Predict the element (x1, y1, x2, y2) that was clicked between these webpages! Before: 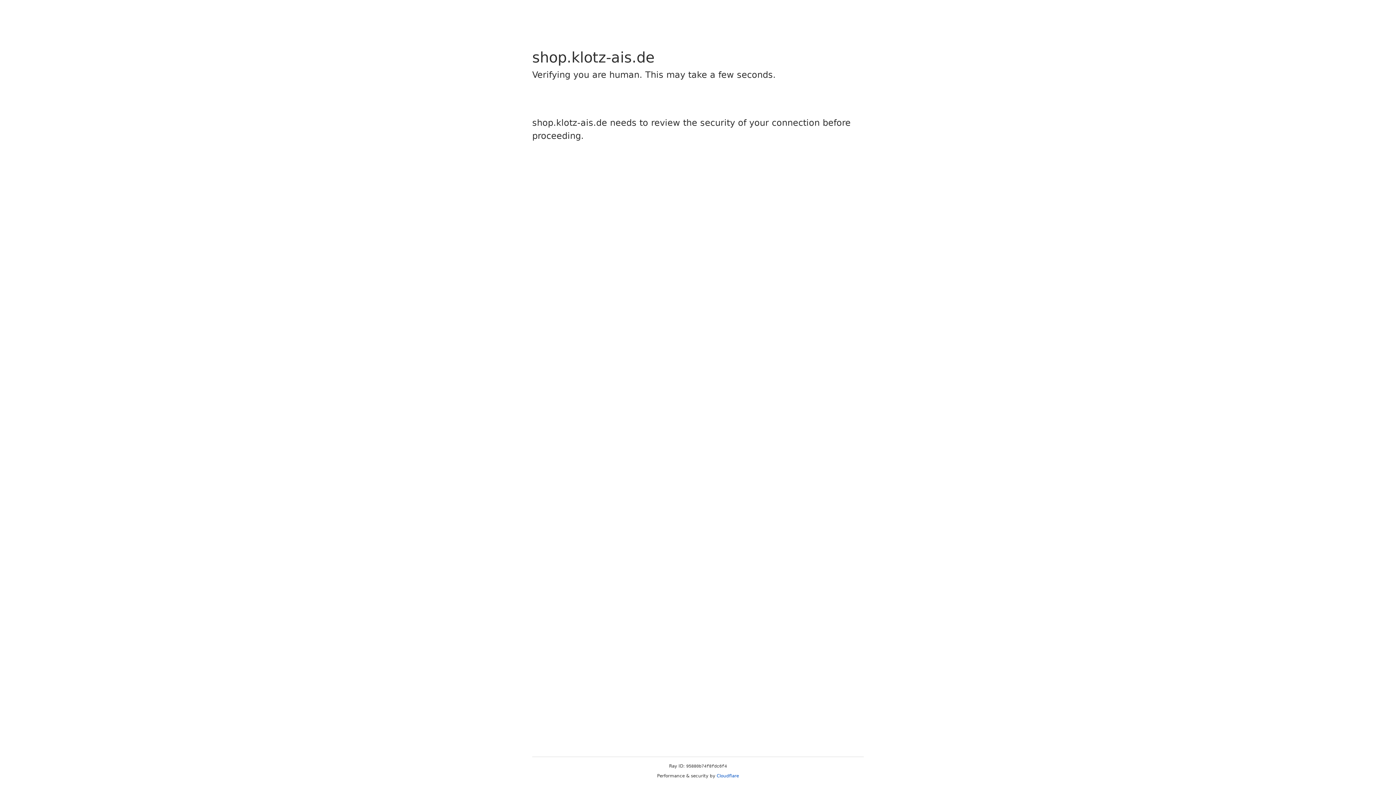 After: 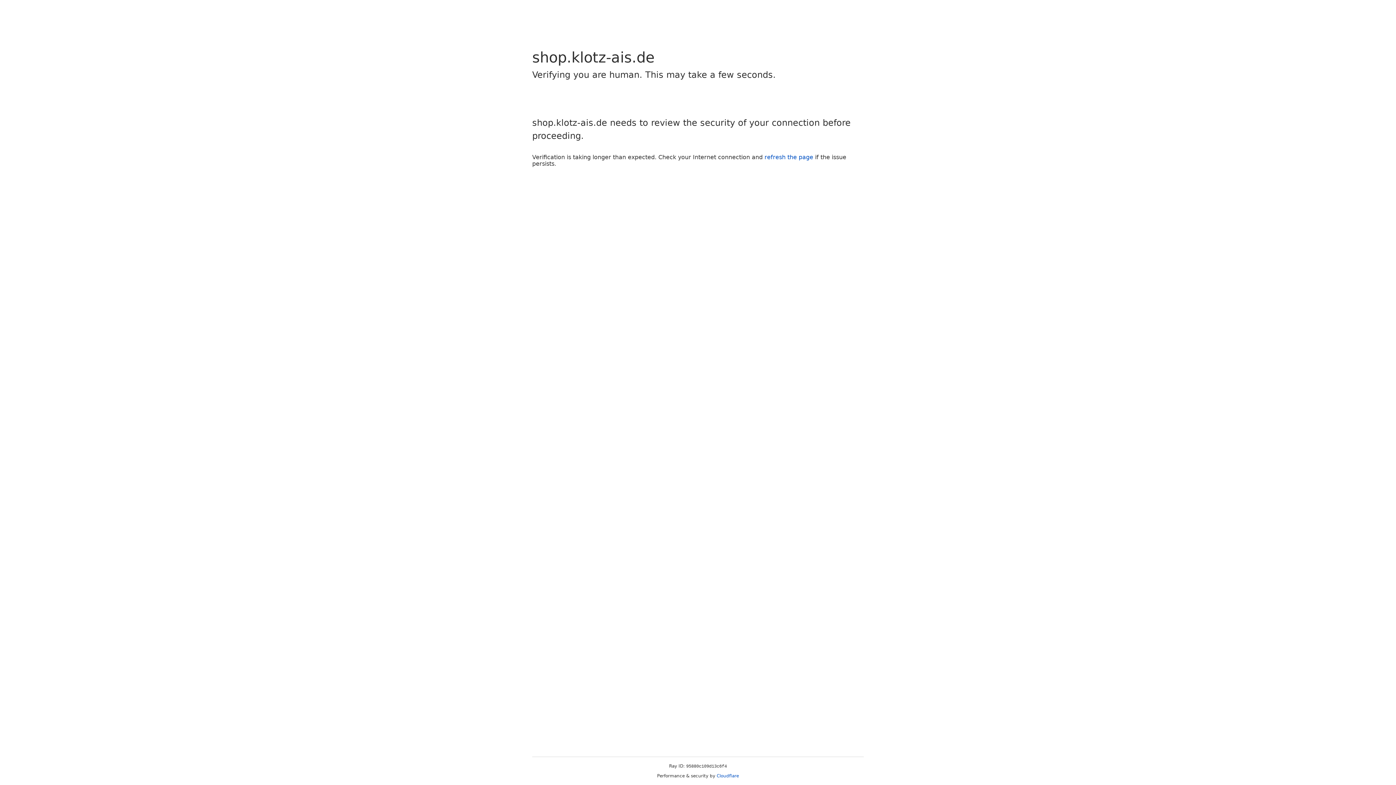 Action: bbox: (716, 773, 739, 778) label: Cloudflare